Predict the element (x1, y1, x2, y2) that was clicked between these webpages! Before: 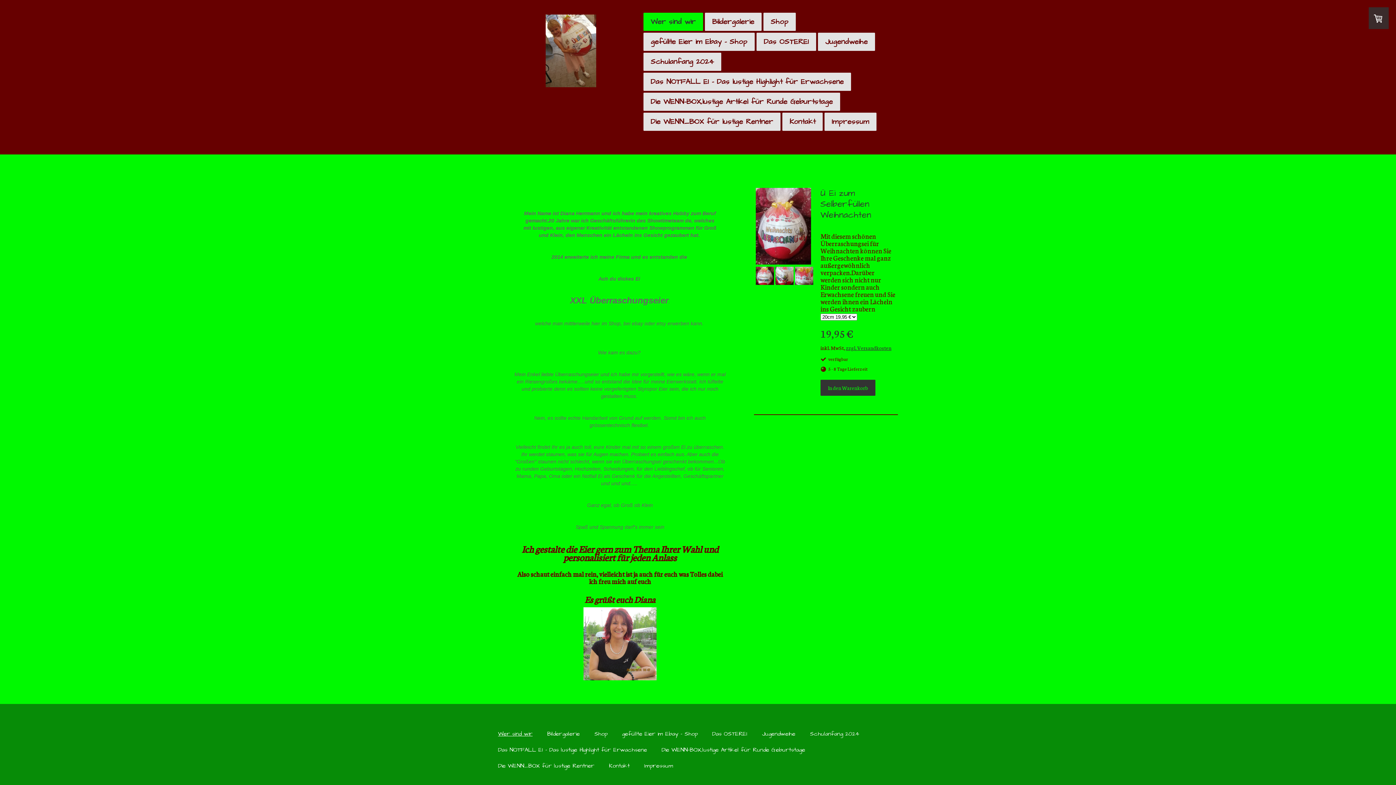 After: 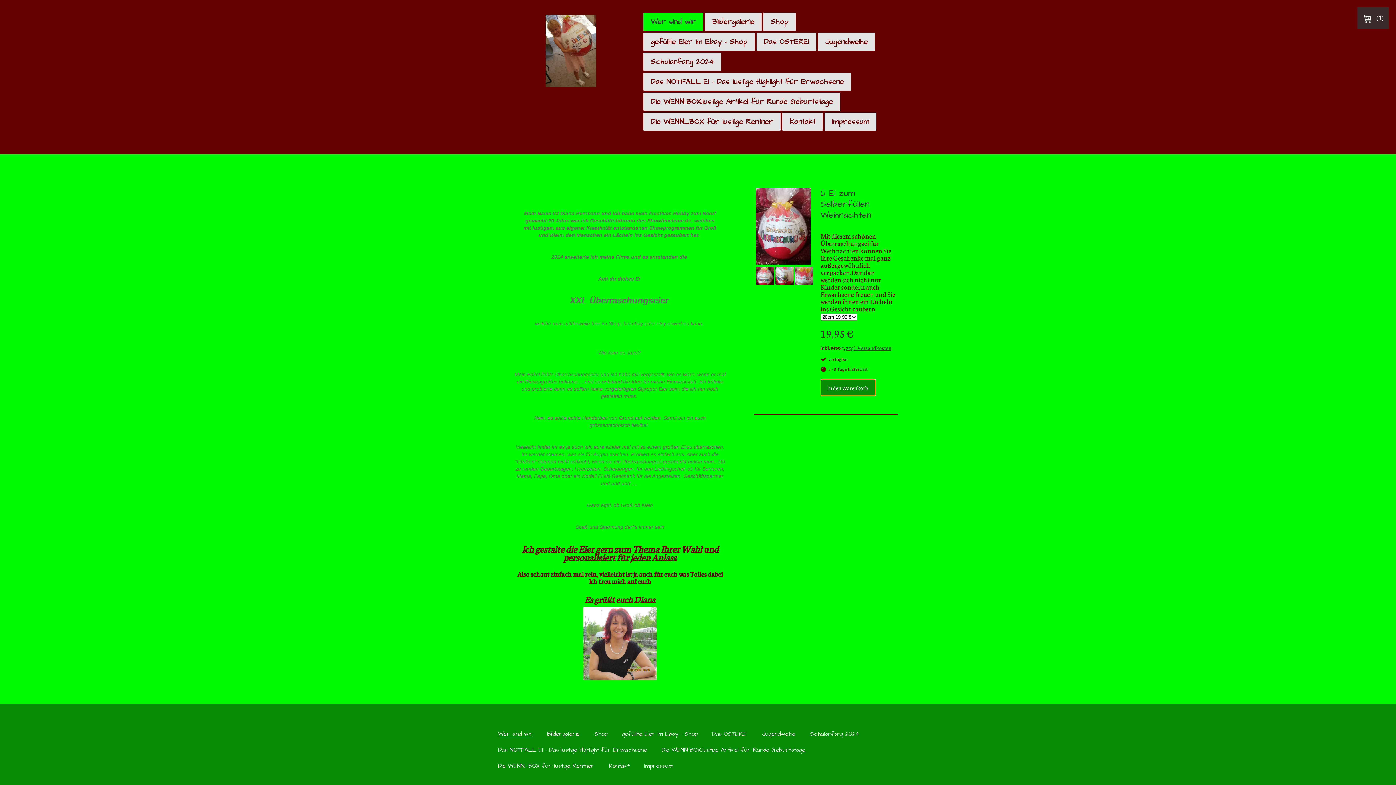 Action: label: In den Warenkorb bbox: (820, 379, 875, 395)